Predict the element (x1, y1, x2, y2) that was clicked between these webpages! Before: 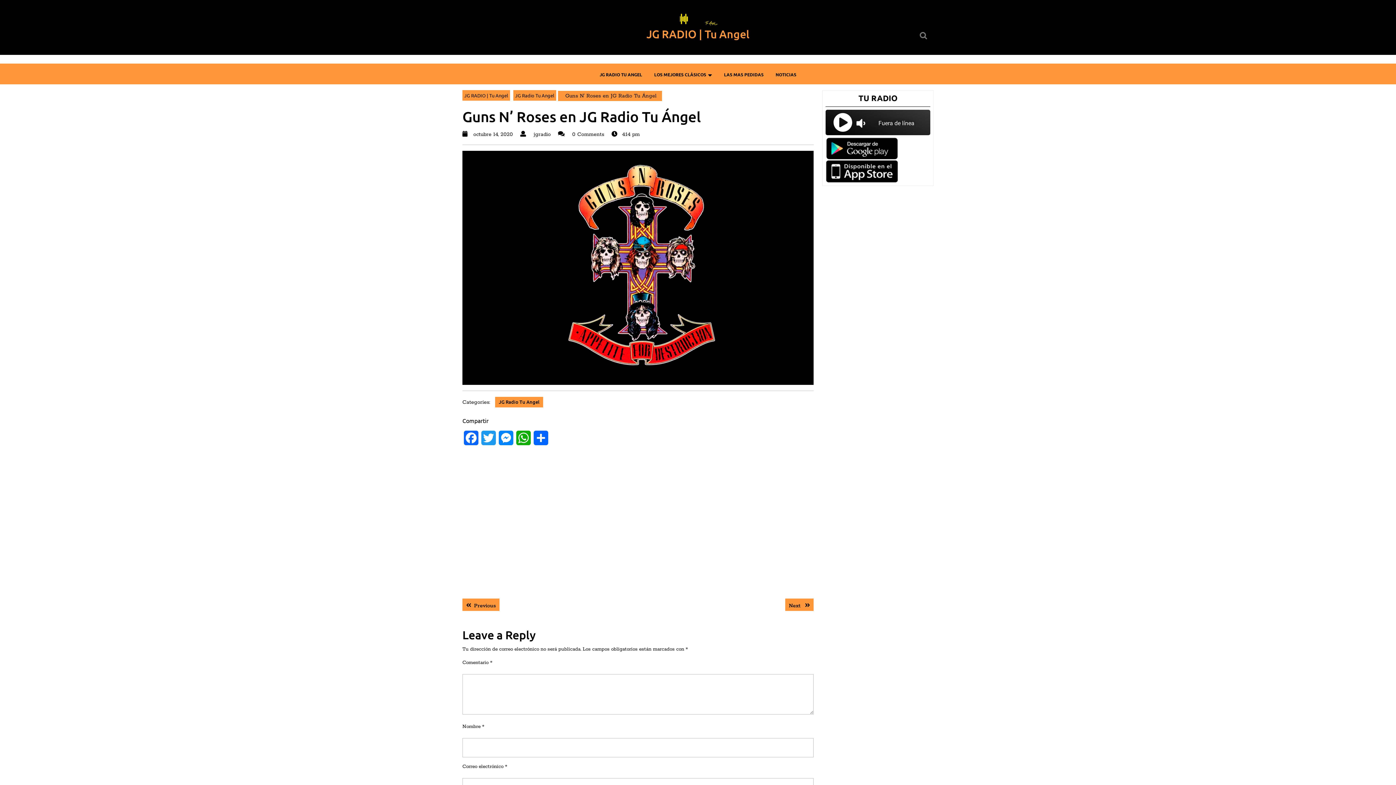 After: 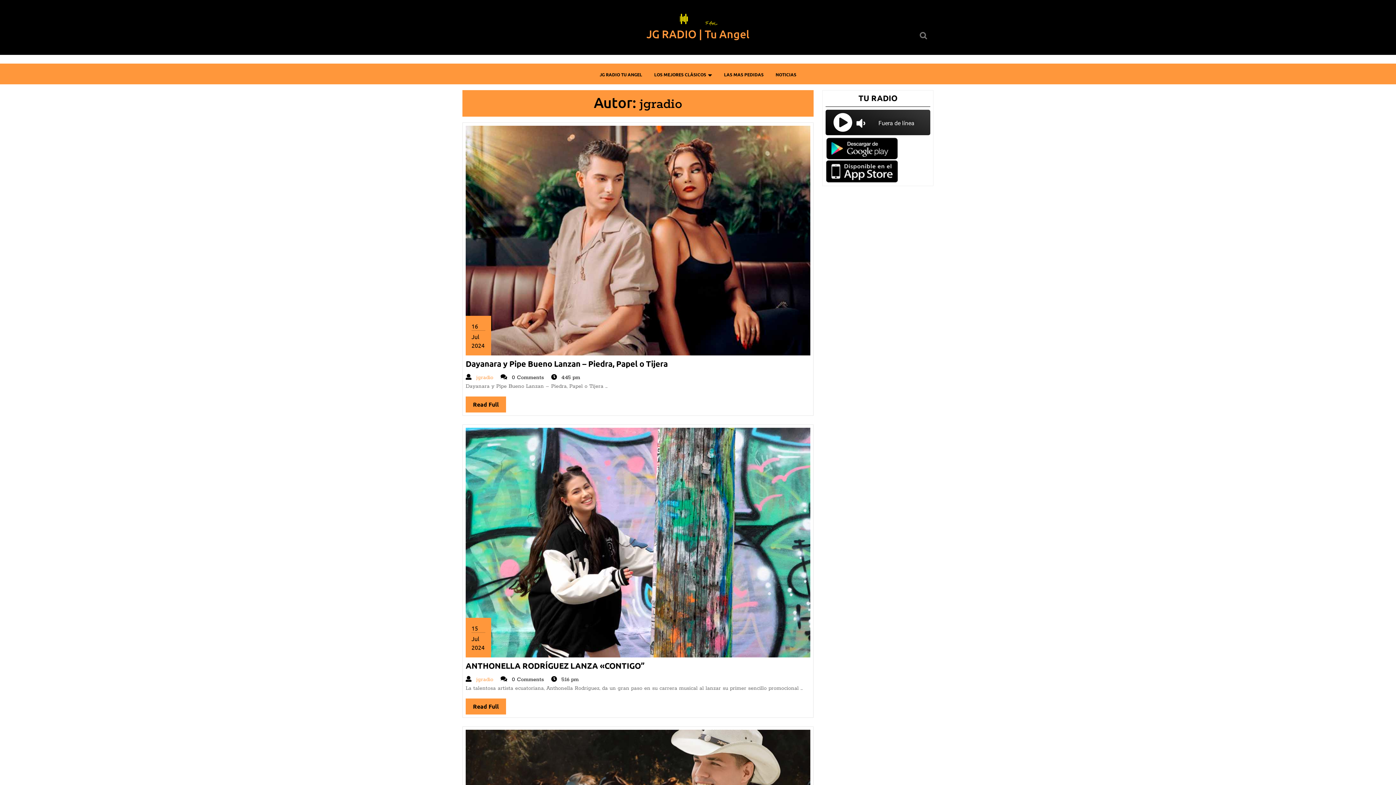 Action: bbox: (529, 129, 556, 137) label:  jgradio
jgradio